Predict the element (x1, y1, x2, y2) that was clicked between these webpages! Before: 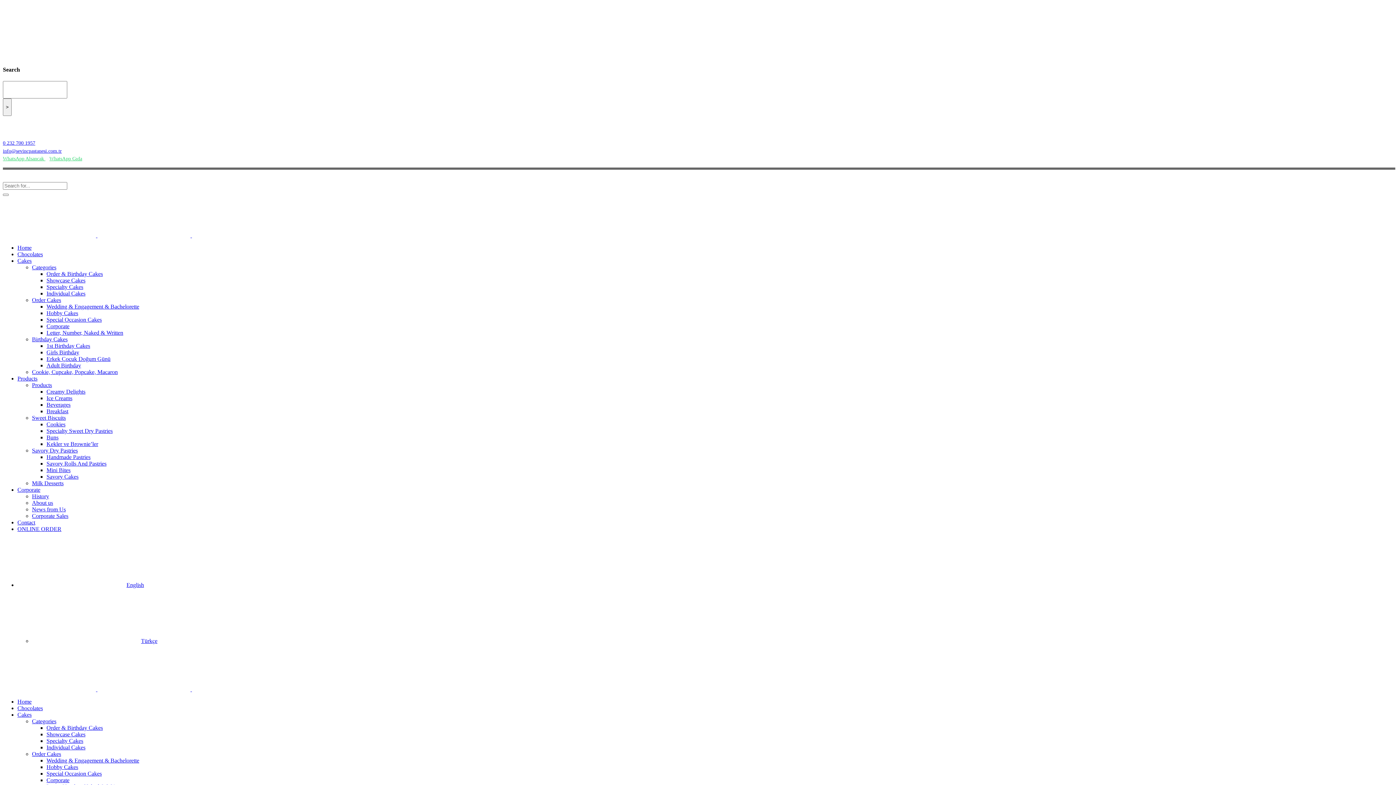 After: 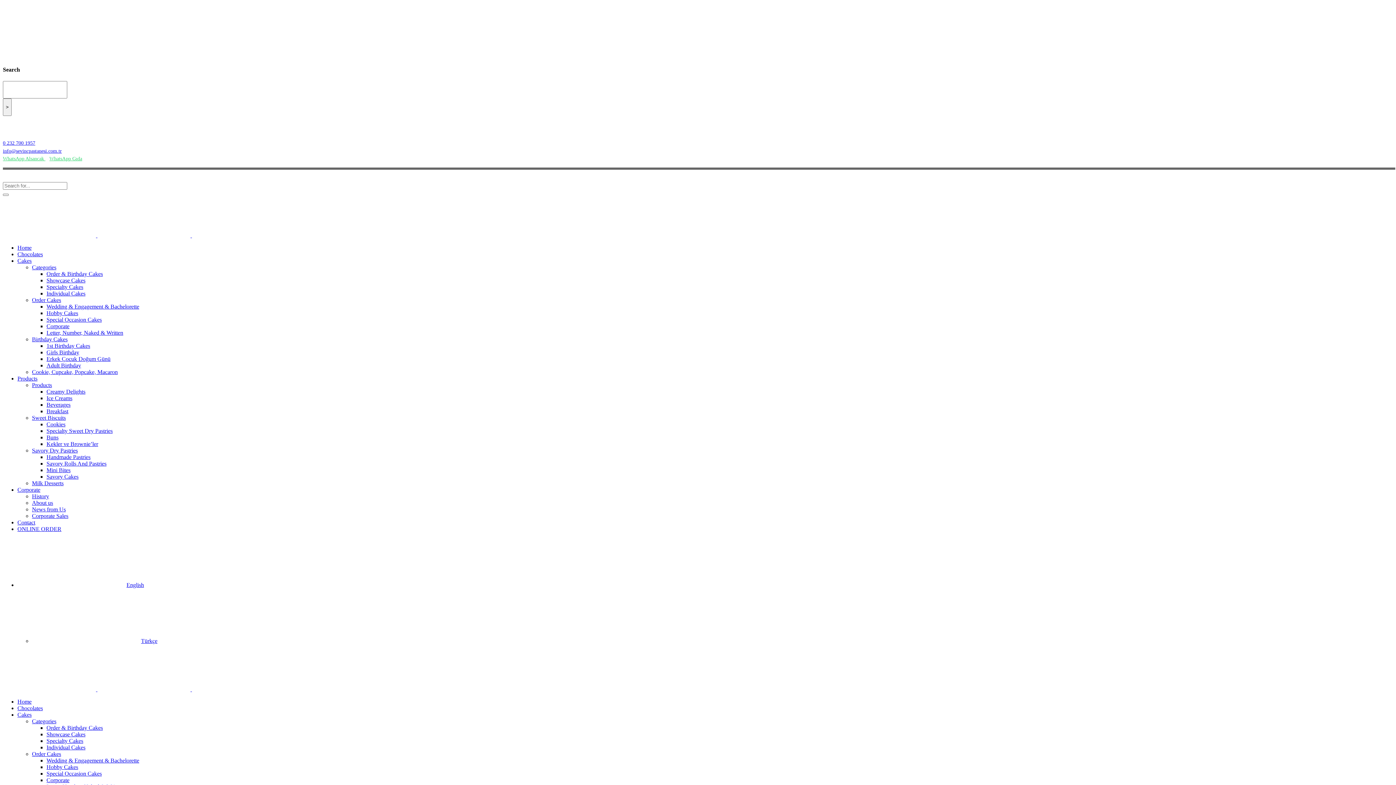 Action: bbox: (46, 316, 101, 322) label: Special Occasion Cakes